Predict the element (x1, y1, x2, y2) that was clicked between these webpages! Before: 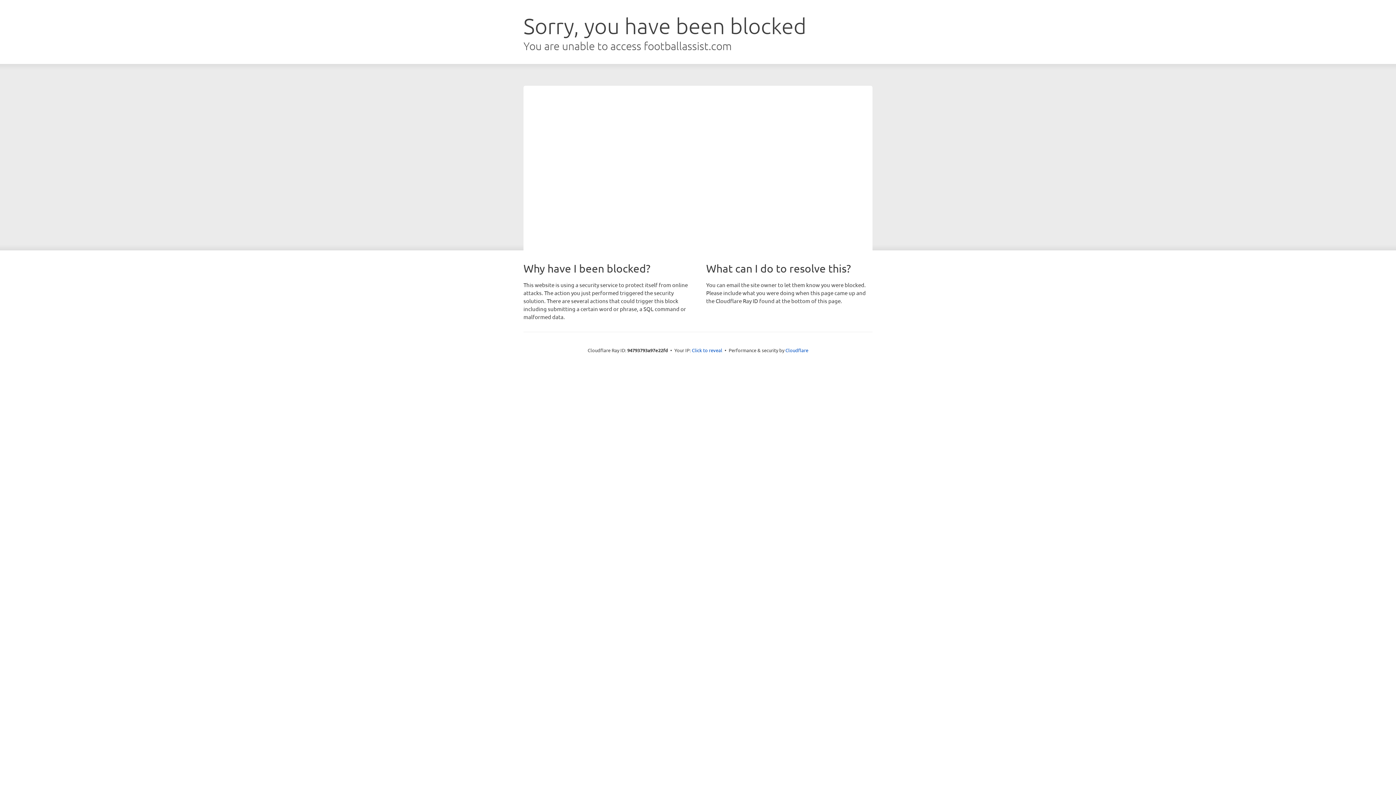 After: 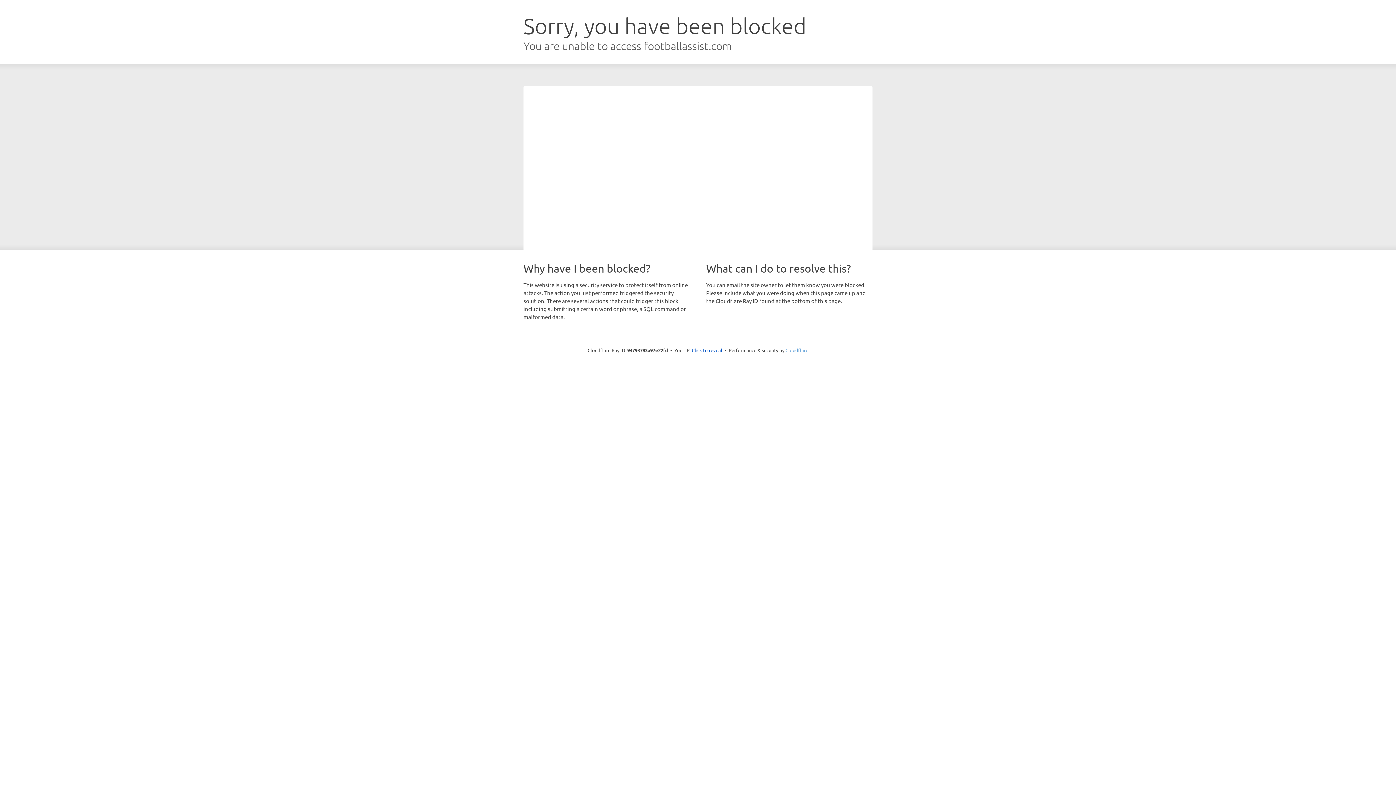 Action: label: Cloudflare bbox: (785, 347, 808, 353)